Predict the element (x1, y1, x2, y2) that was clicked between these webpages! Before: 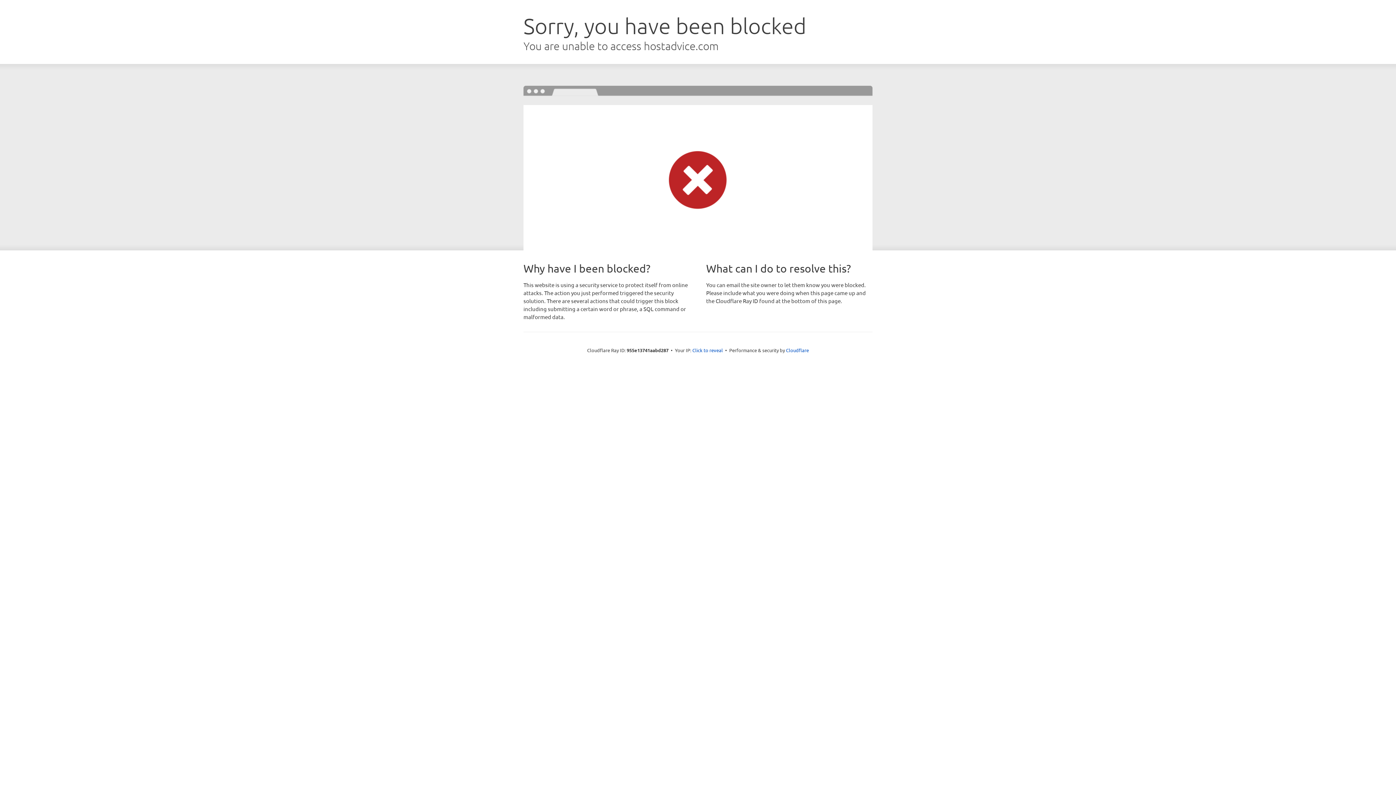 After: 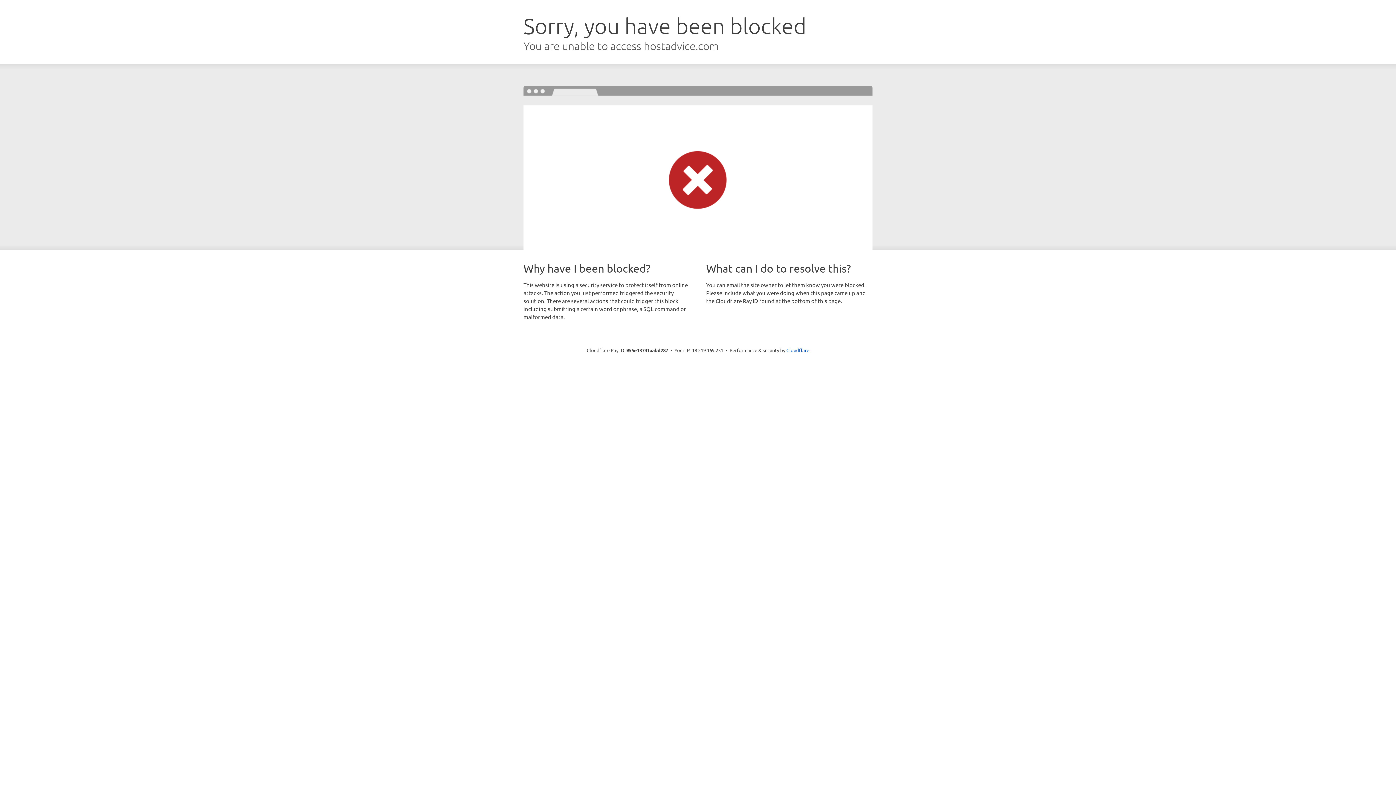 Action: label: Click to reveal bbox: (692, 346, 723, 353)